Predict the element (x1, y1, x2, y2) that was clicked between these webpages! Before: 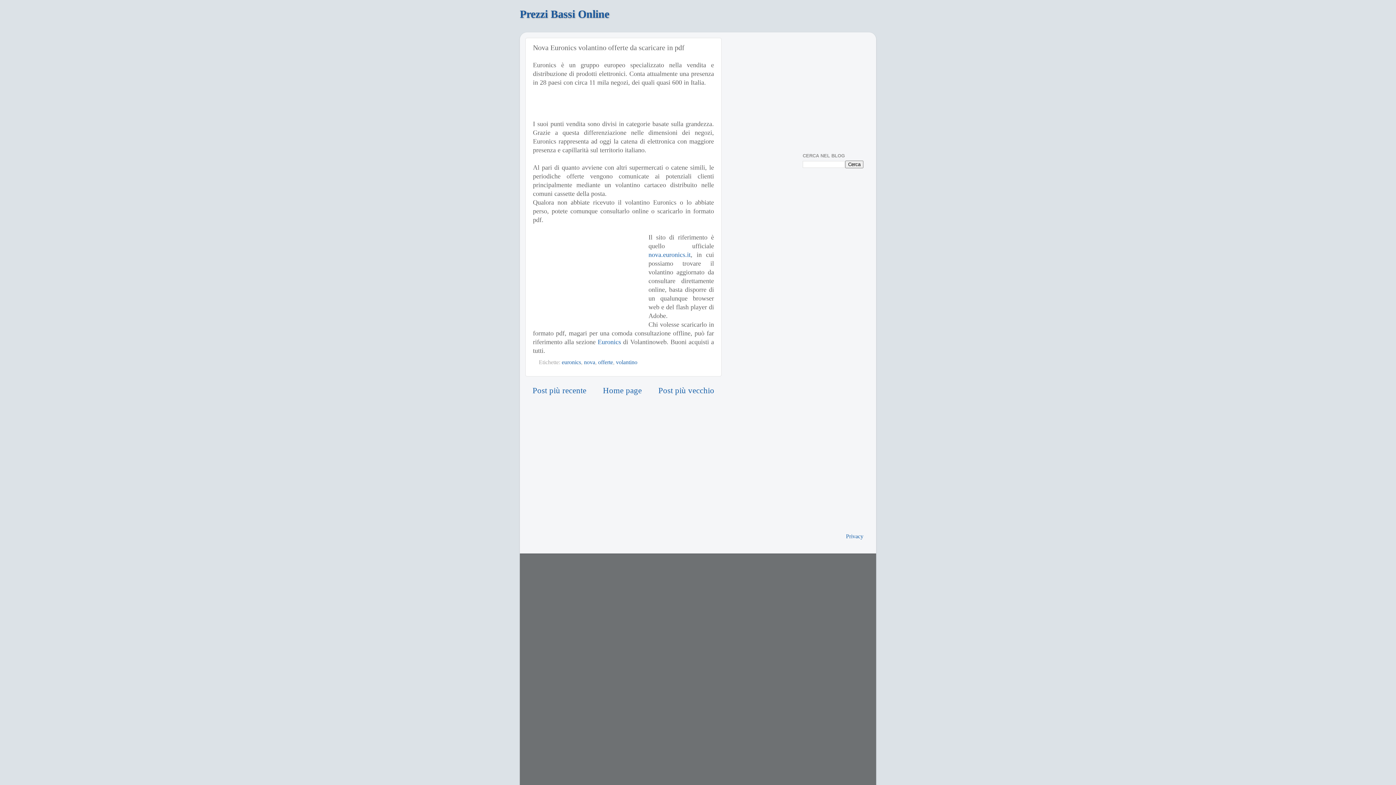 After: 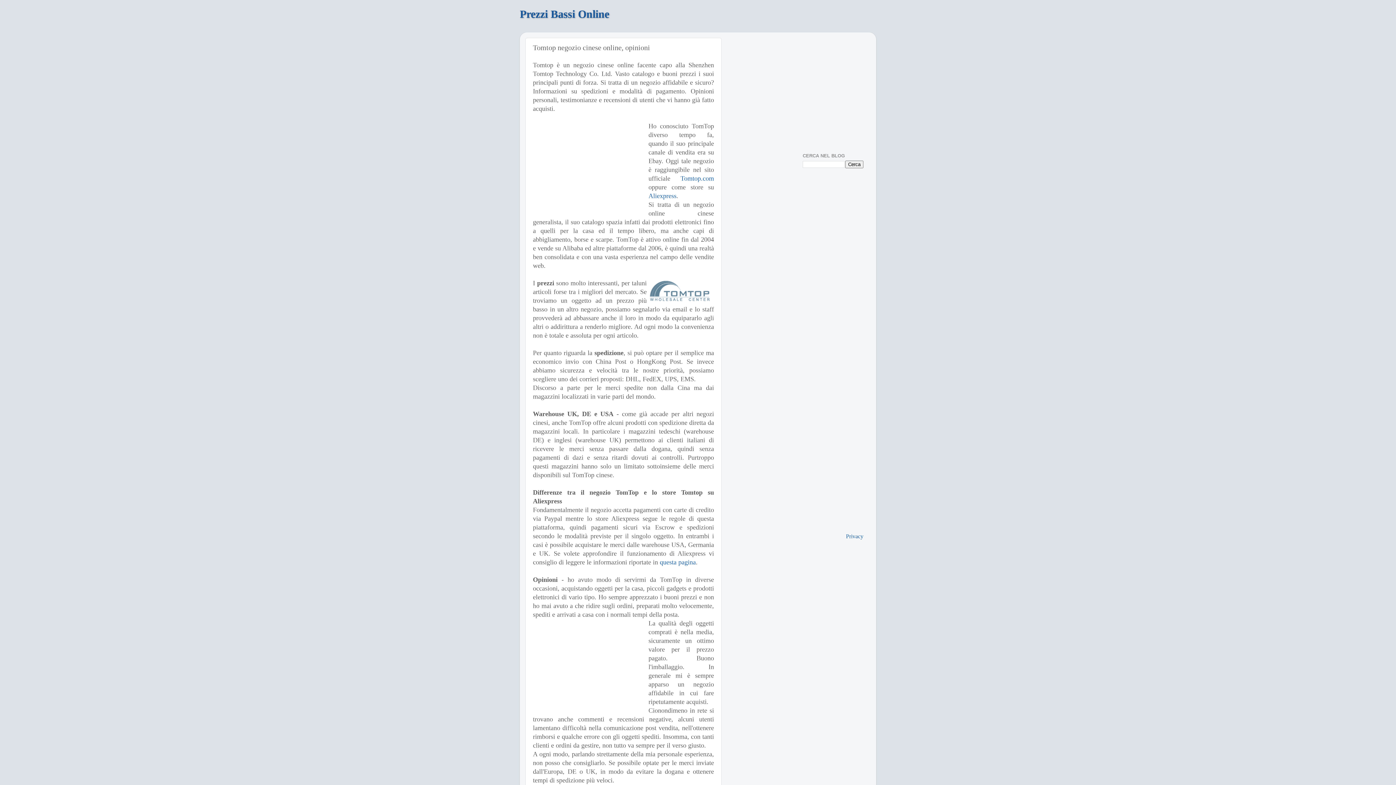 Action: label: Post più vecchio bbox: (658, 386, 714, 395)